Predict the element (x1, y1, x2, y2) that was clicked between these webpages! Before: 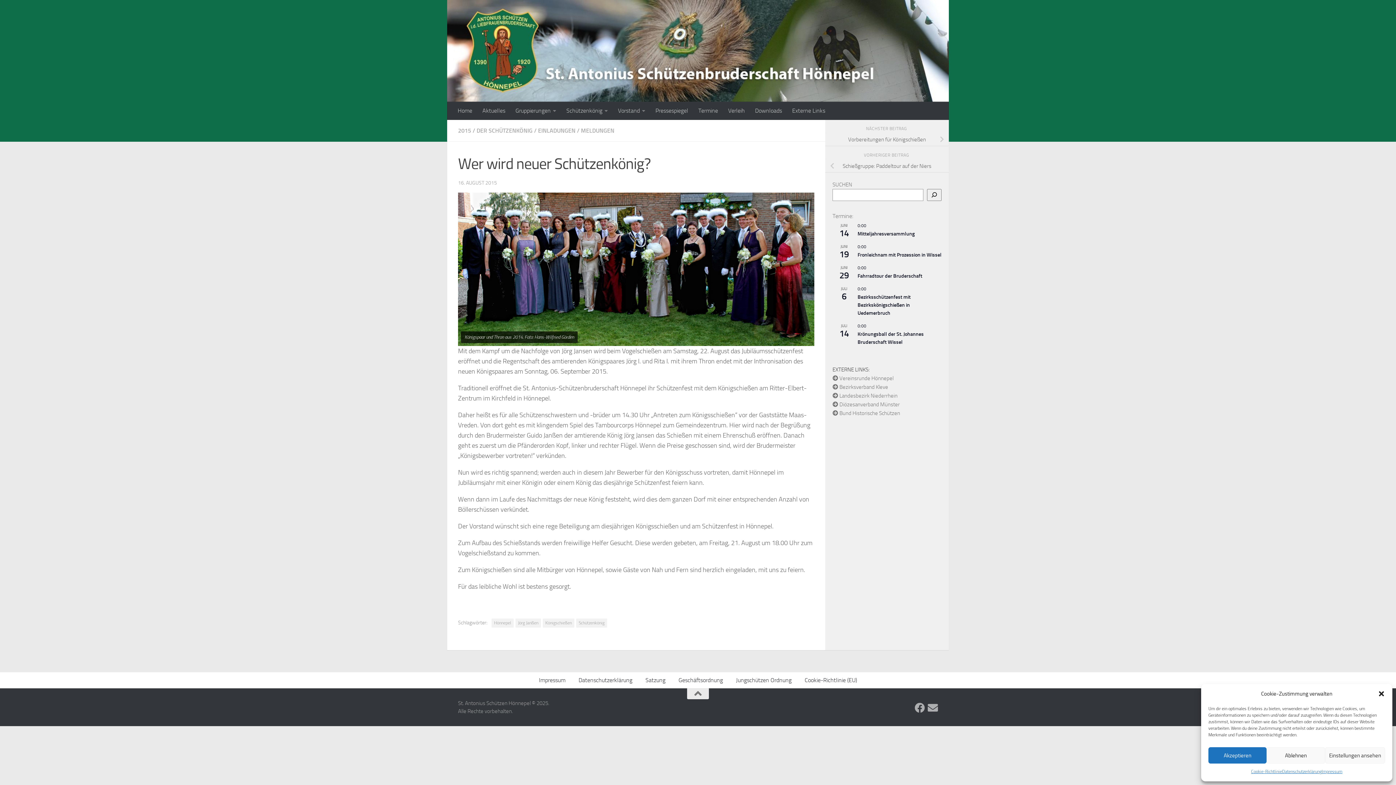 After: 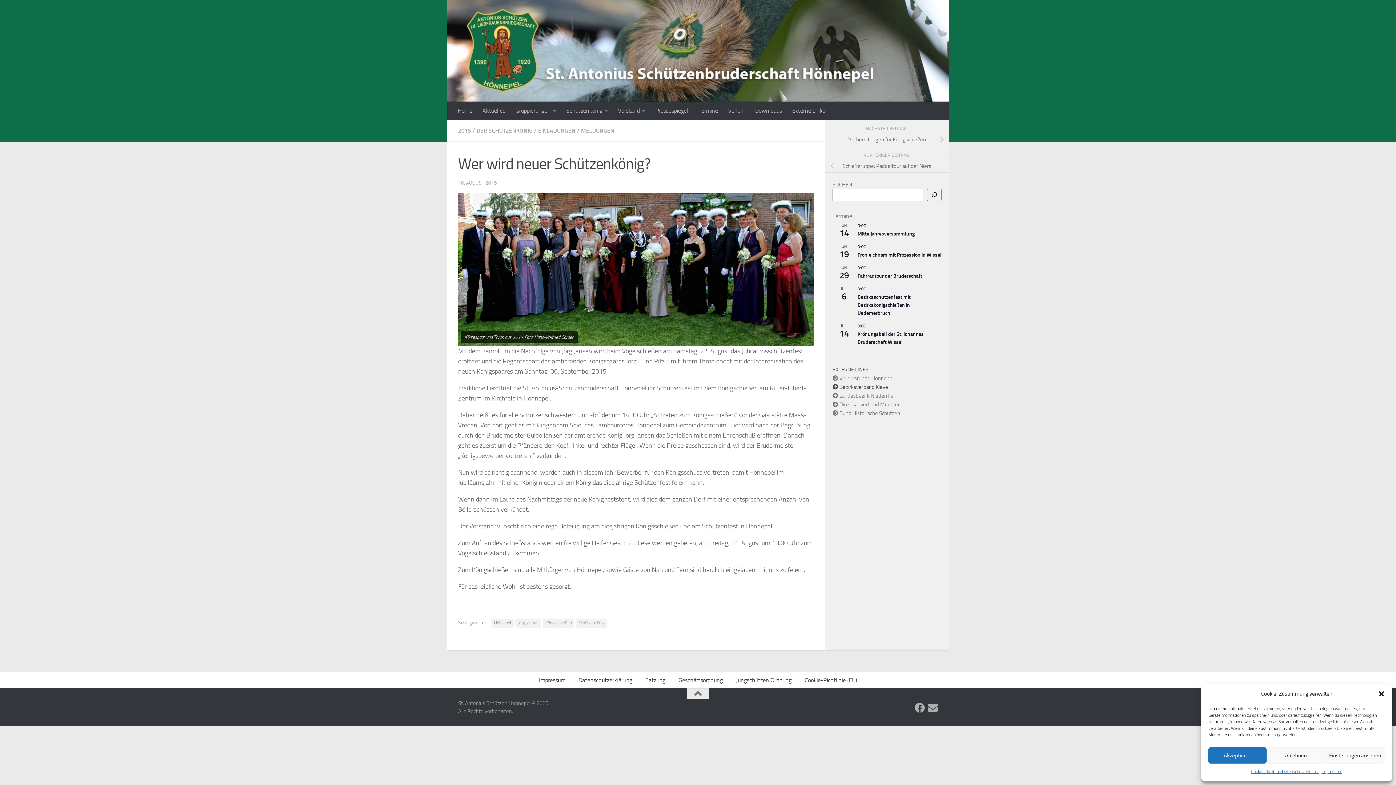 Action: label:  Bezirksverband Kleve bbox: (832, 383, 888, 390)